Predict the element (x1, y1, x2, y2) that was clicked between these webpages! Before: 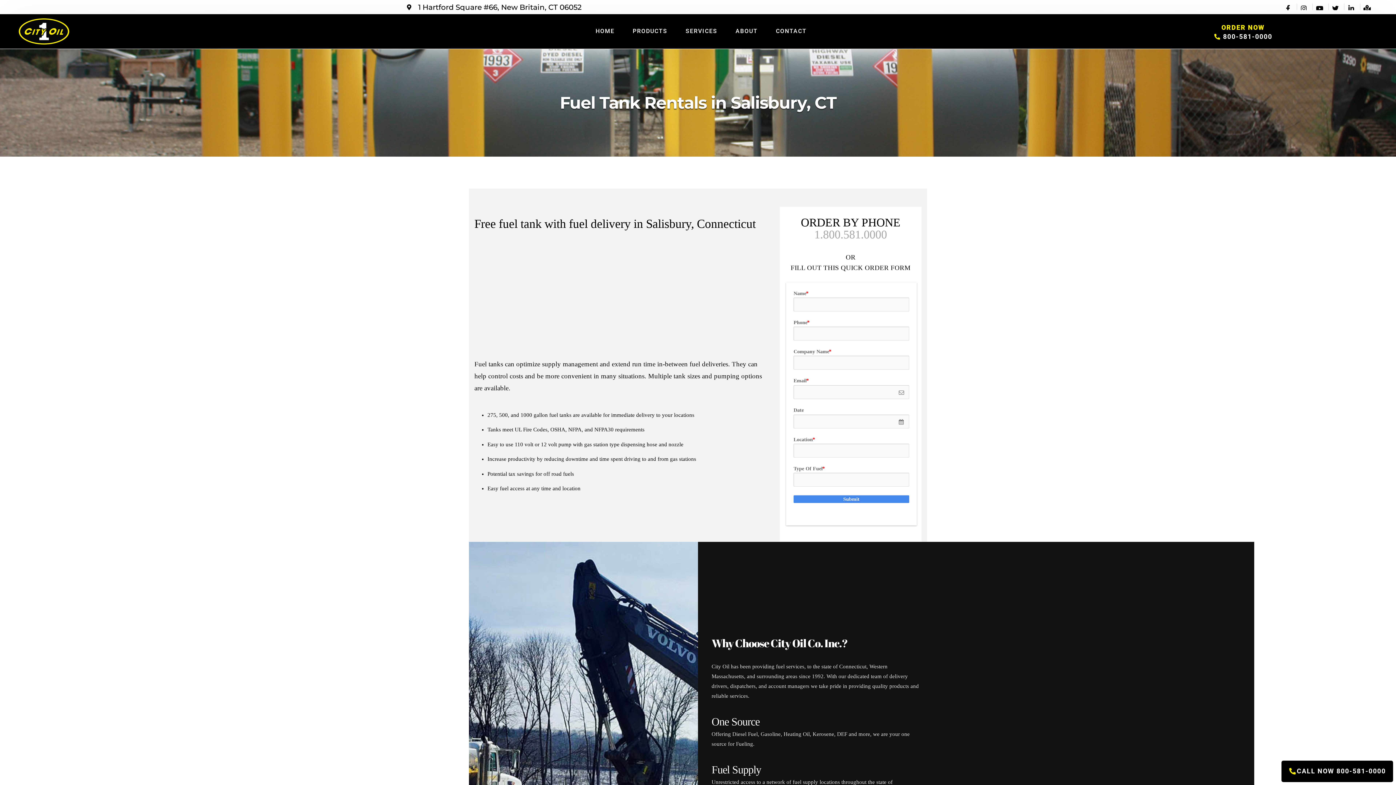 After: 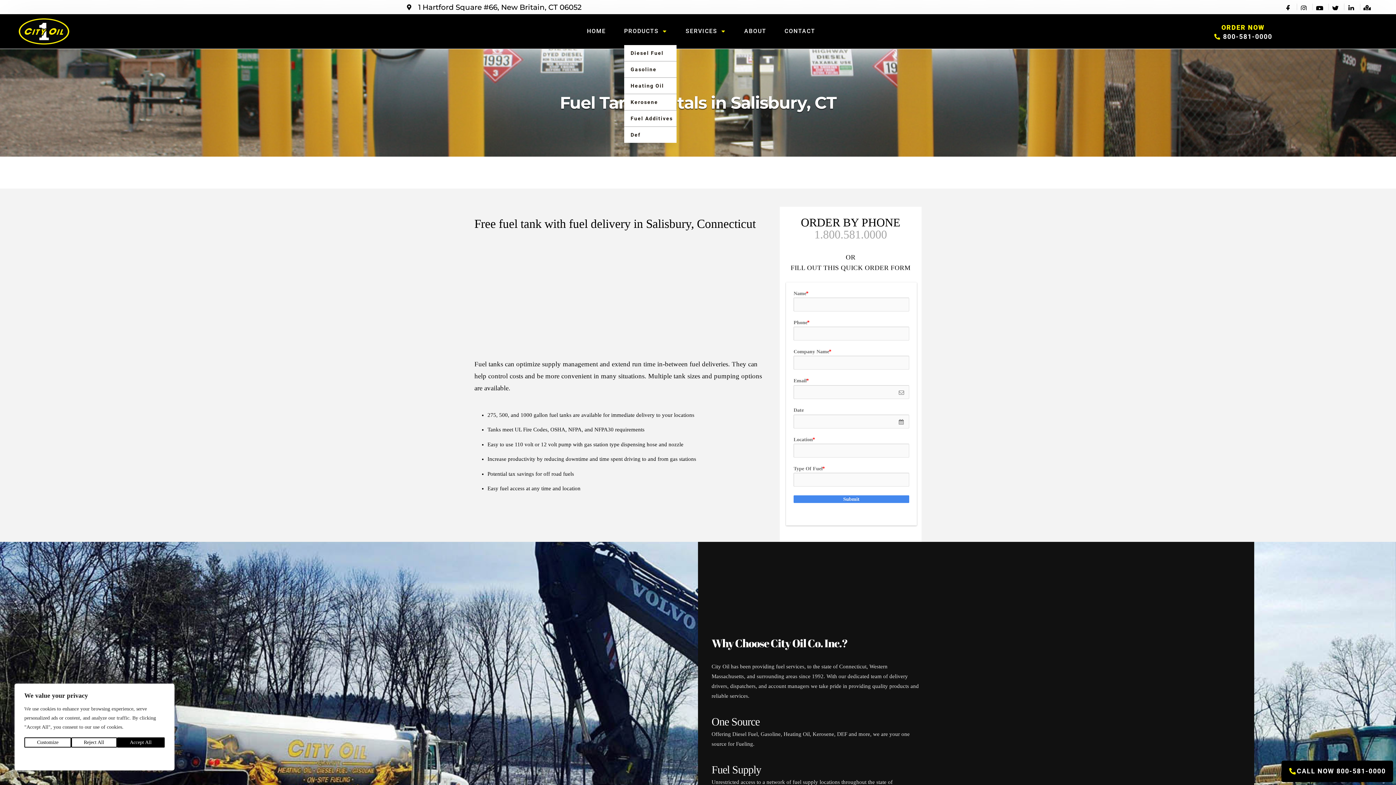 Action: bbox: (632, 23, 667, 39) label: PRODUCTS